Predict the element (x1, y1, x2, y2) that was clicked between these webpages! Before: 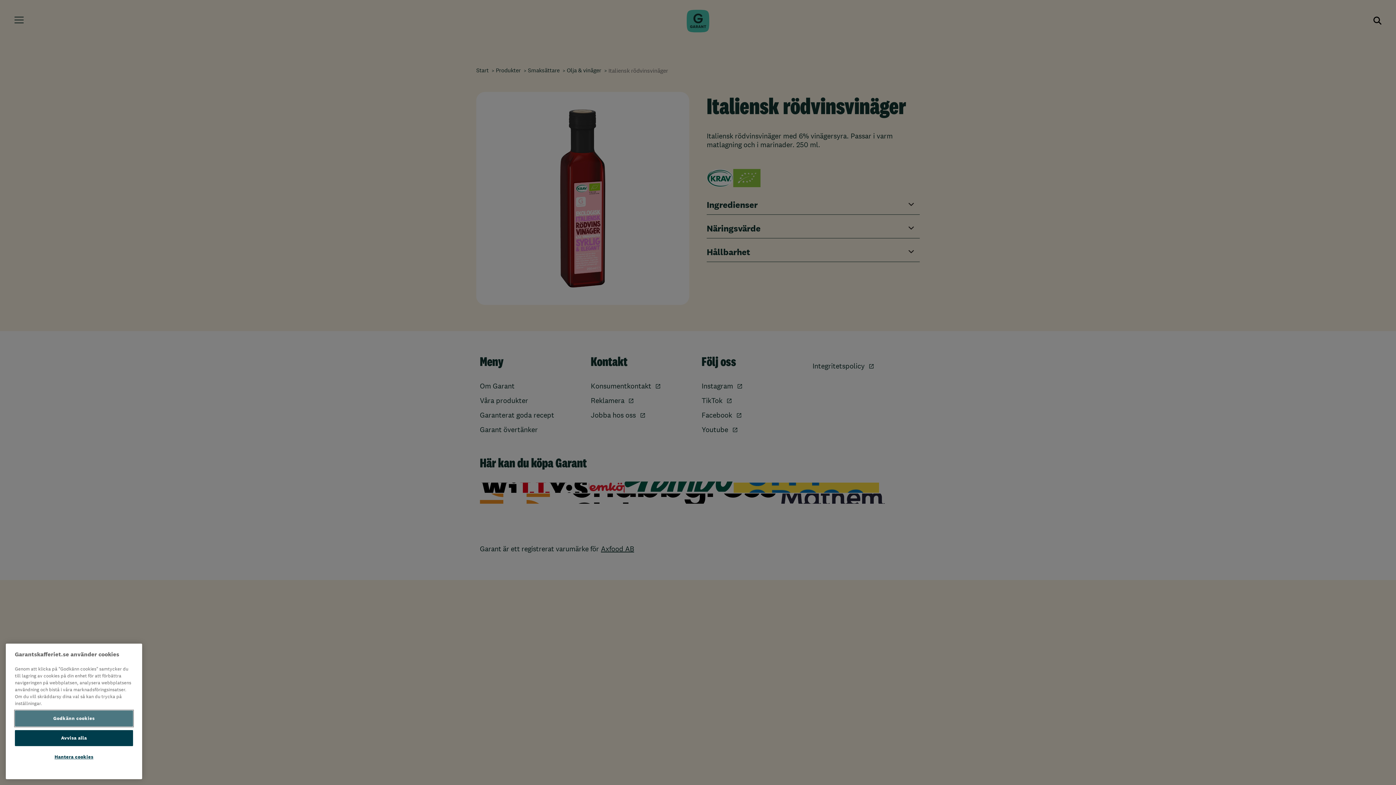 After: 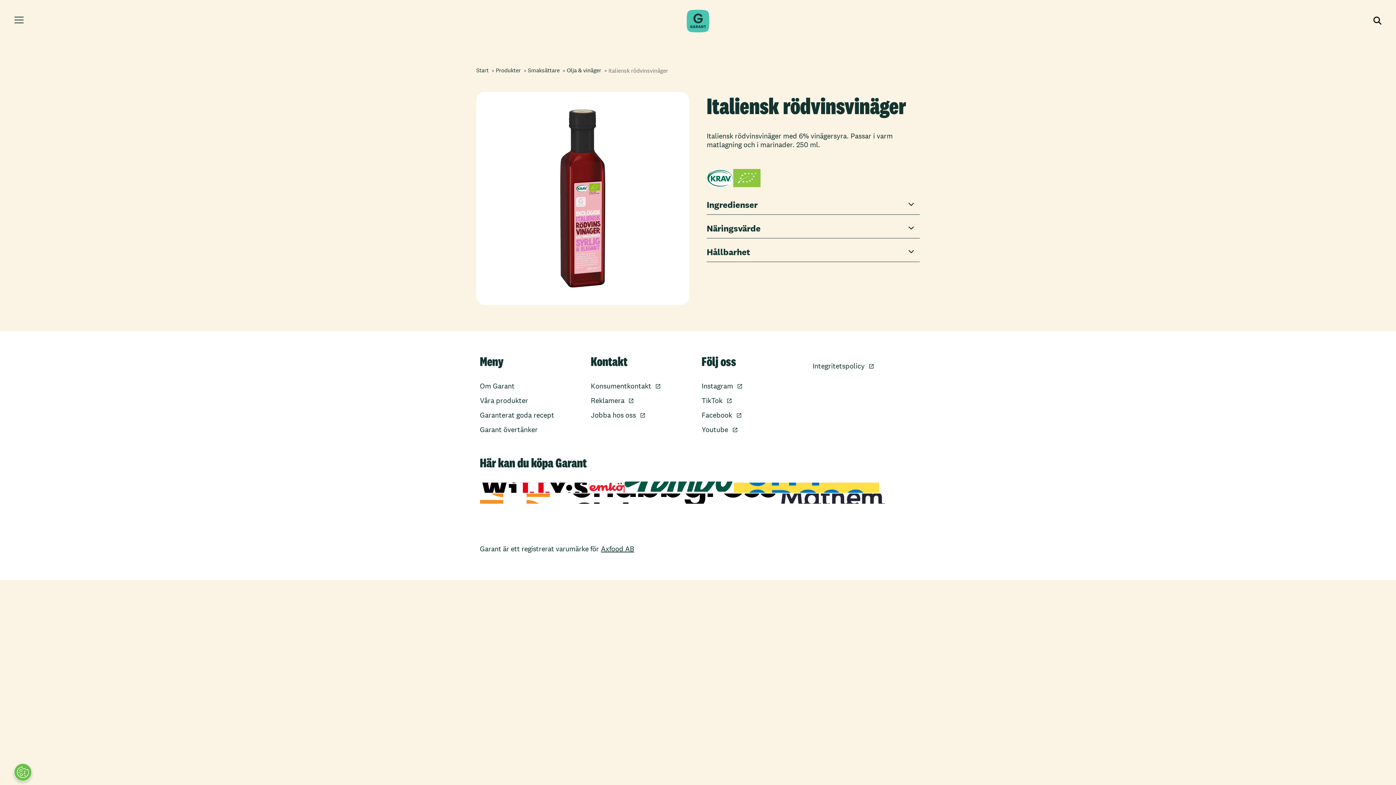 Action: bbox: (14, 746, 133, 762) label: Godkänn cookies